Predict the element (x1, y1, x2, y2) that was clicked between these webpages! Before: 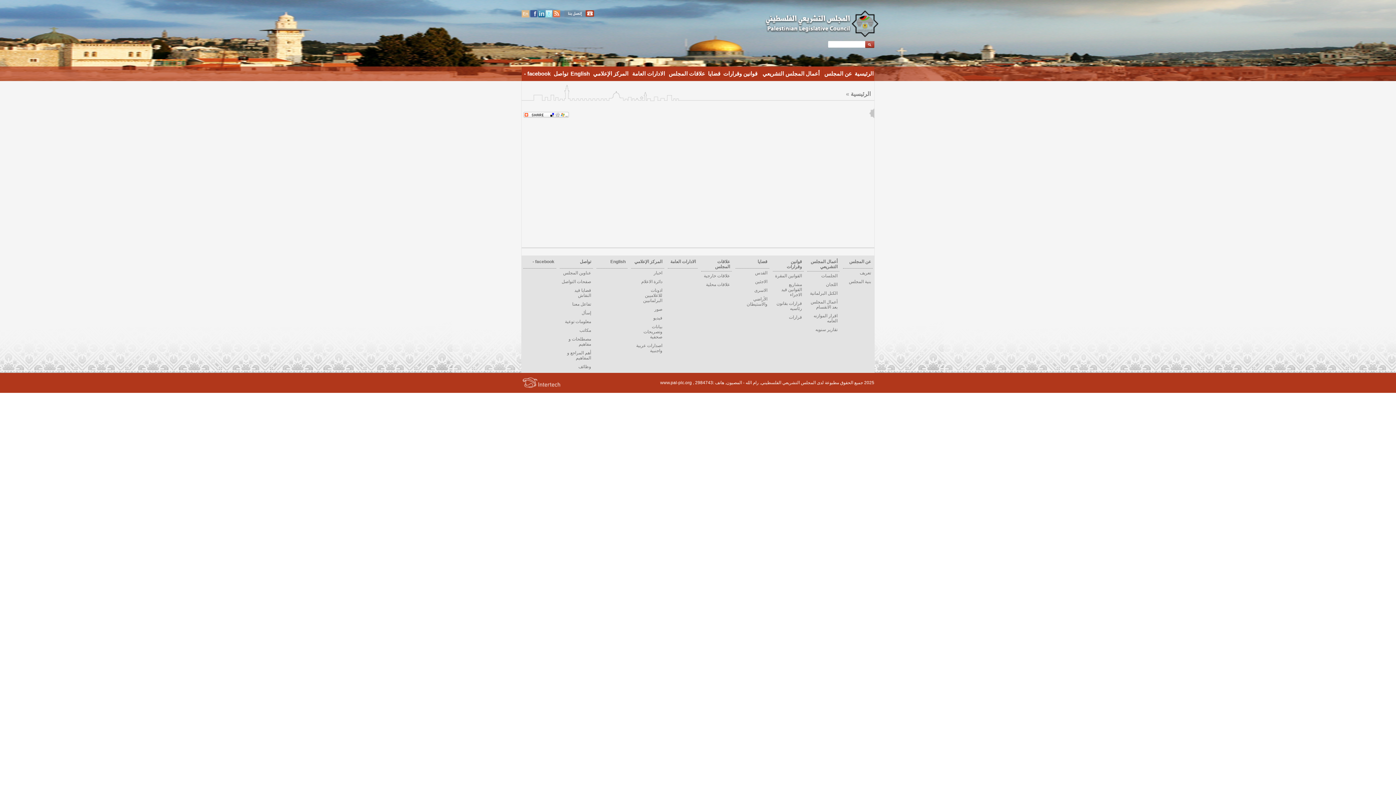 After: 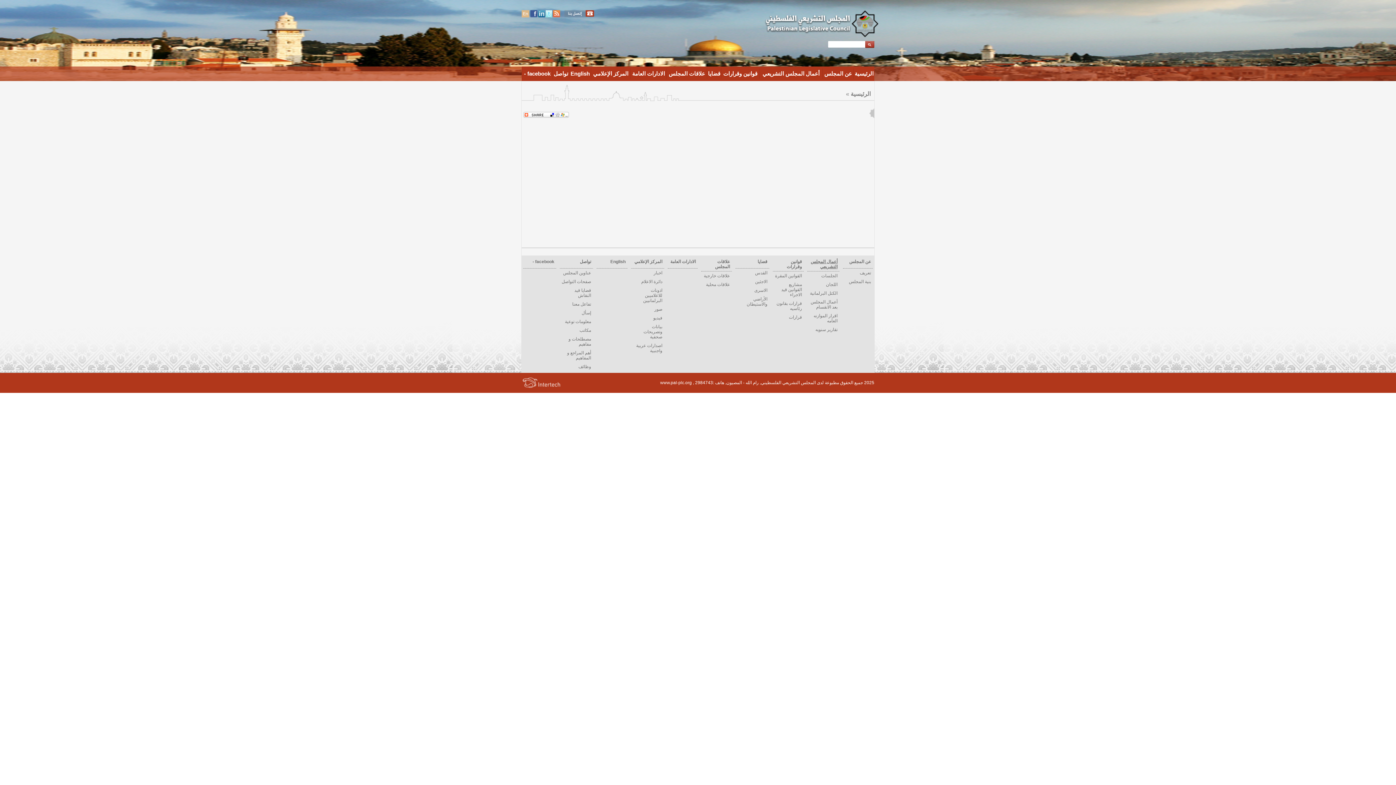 Action: label: أعمال المجلس التشريعي bbox: (810, 259, 837, 269)